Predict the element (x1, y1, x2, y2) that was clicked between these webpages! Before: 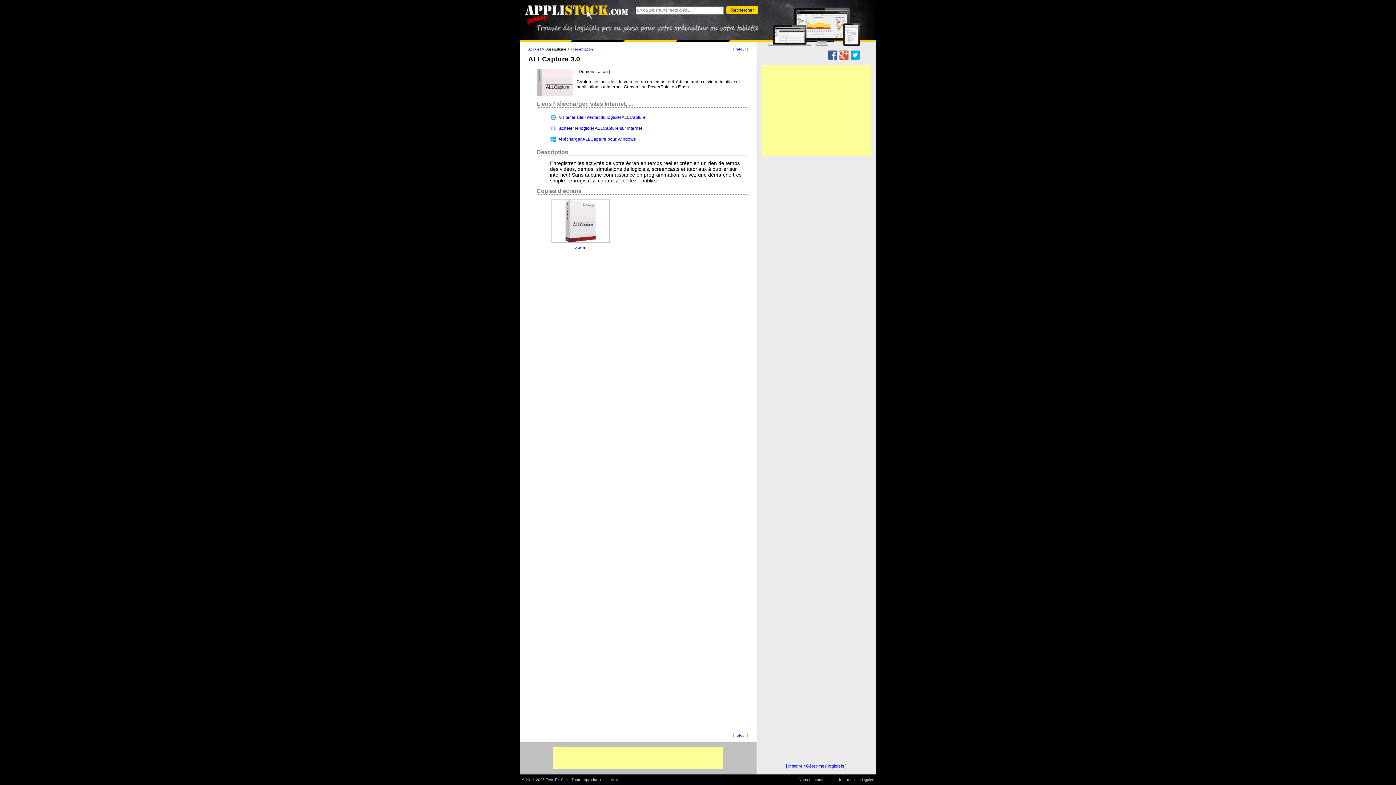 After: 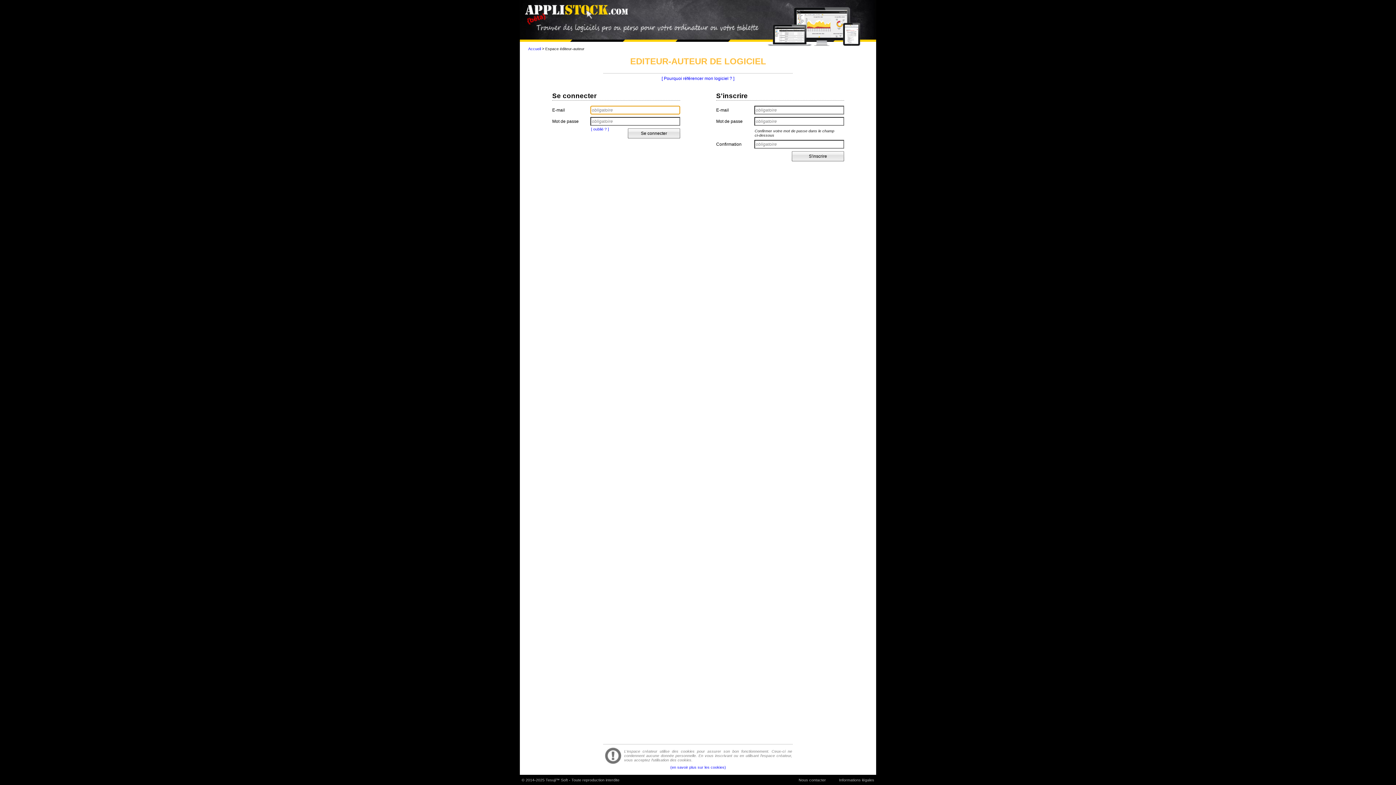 Action: label: [ Inscrire / Gérer mes logiciels ] bbox: (786, 764, 846, 769)